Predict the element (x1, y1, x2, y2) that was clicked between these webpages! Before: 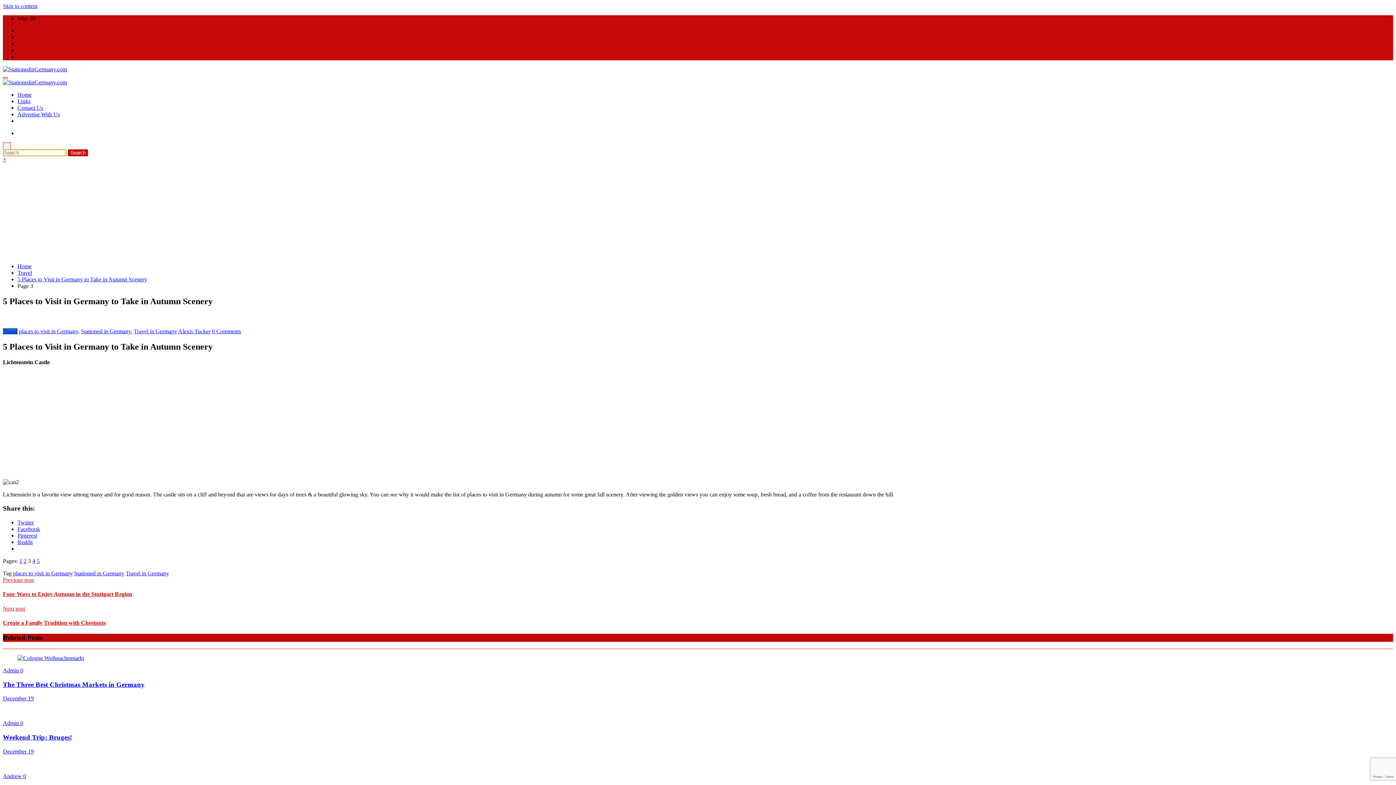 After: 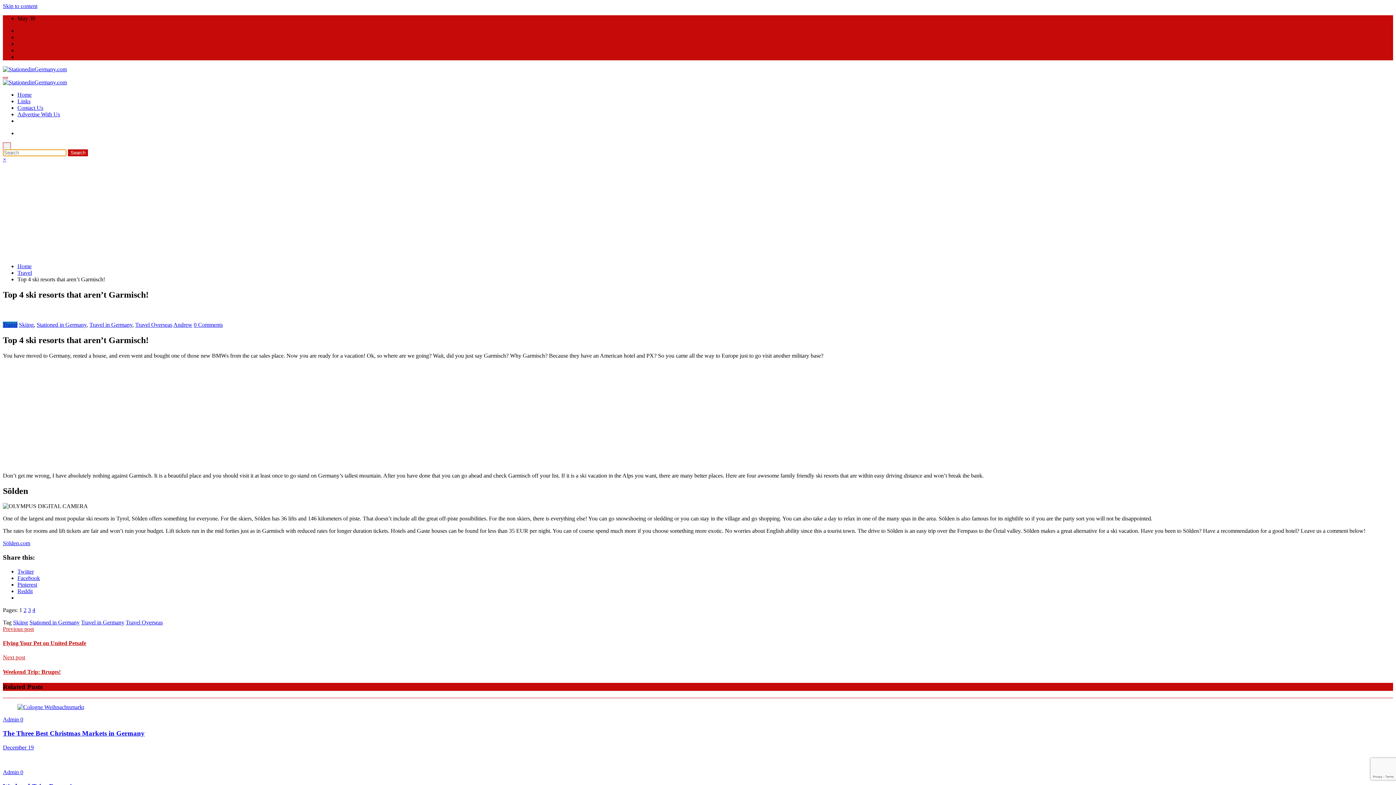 Action: bbox: (23, 773, 26, 779) label: 0